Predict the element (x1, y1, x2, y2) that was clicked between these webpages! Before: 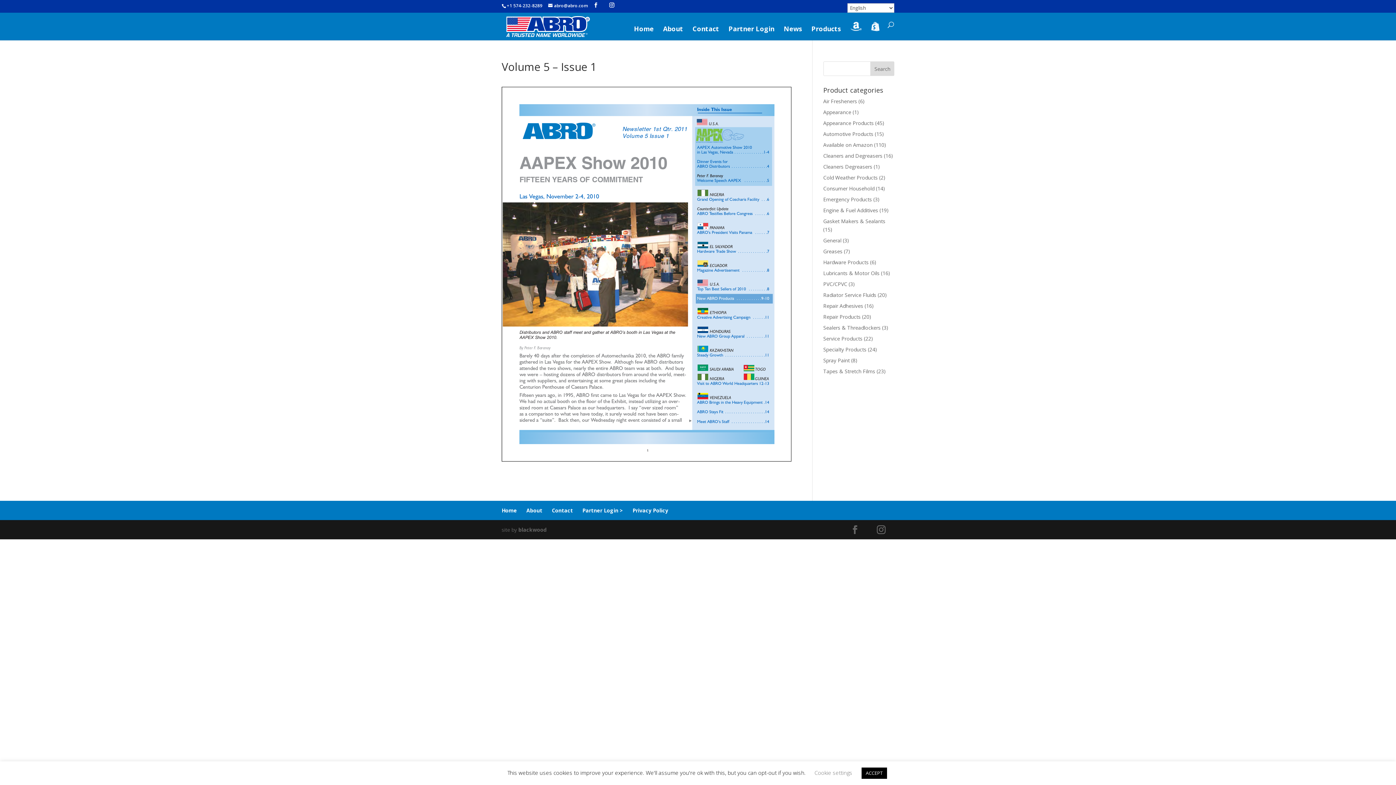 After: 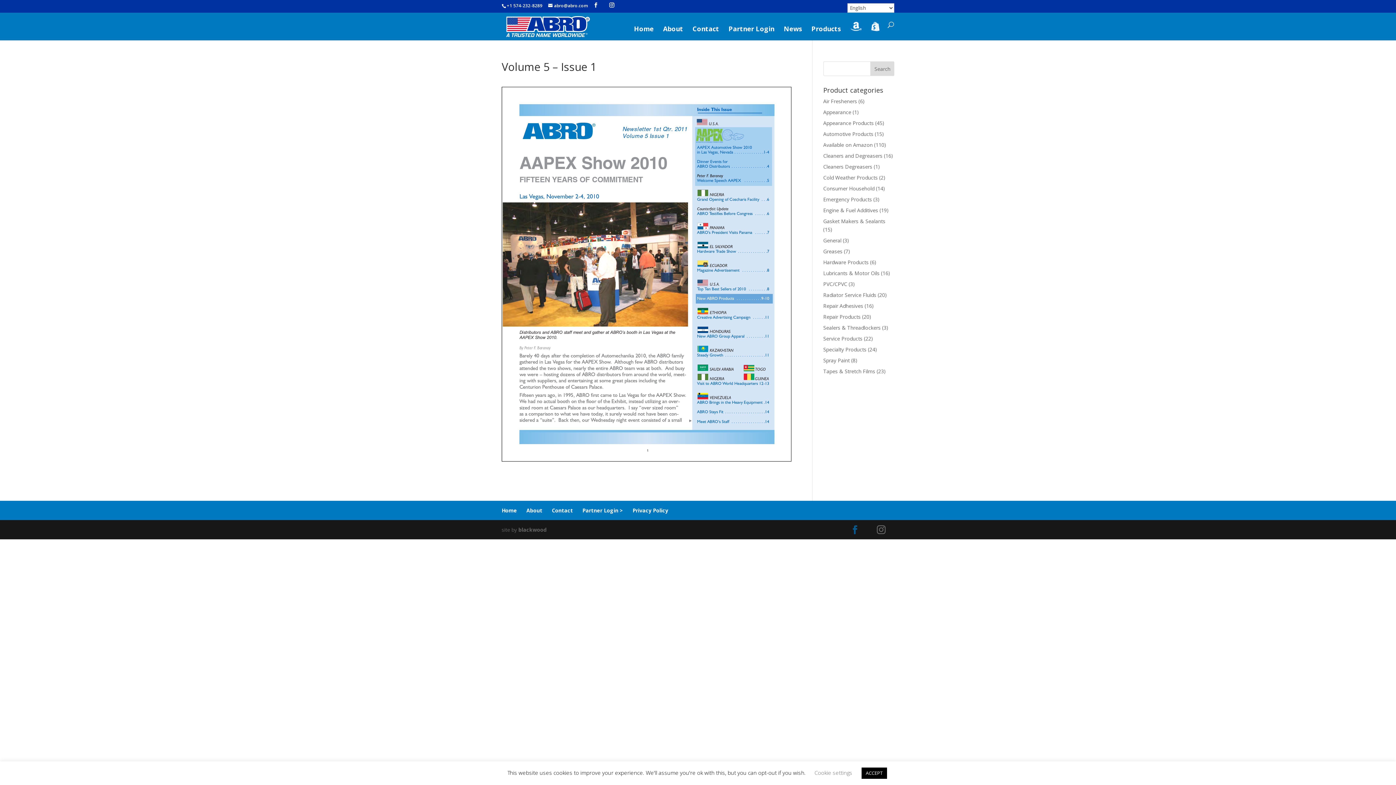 Action: bbox: (850, 525, 859, 534)